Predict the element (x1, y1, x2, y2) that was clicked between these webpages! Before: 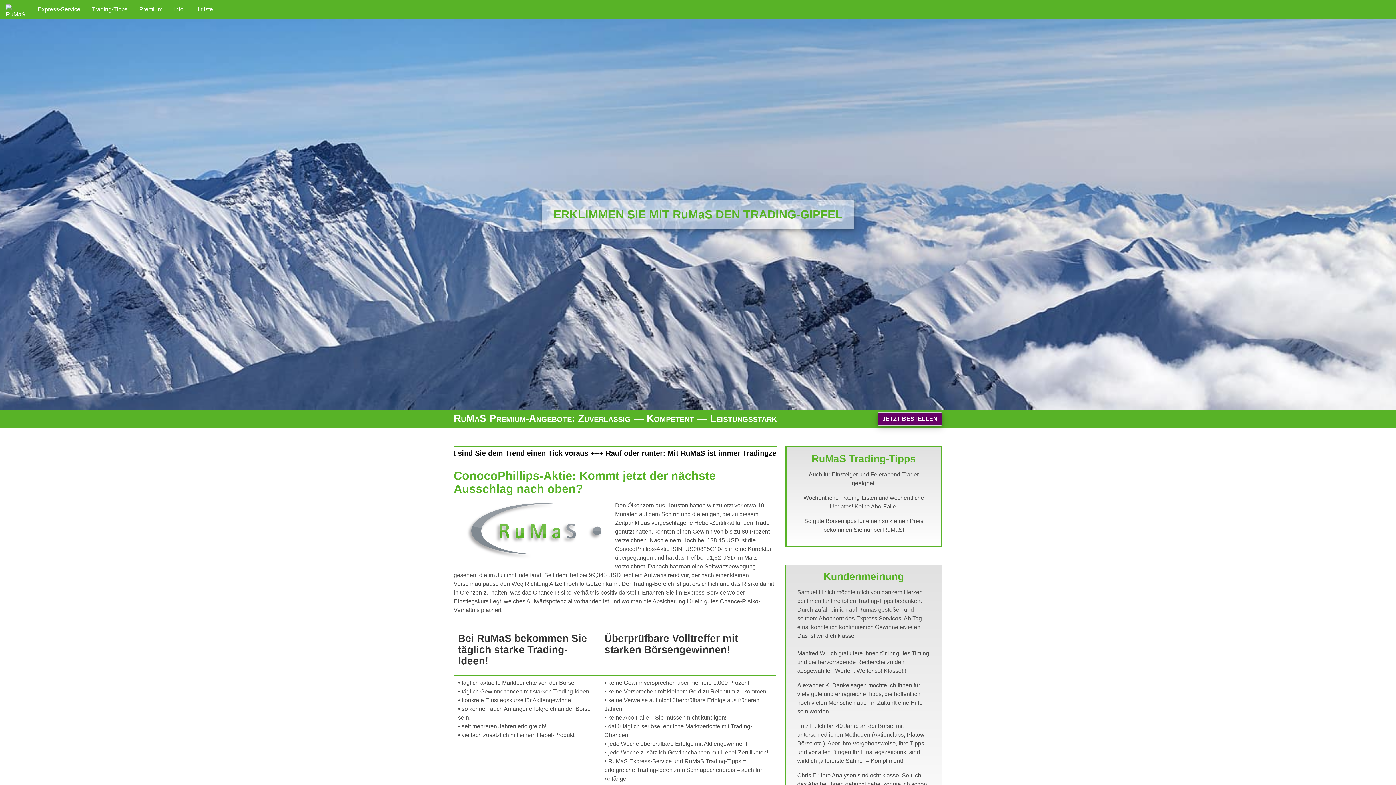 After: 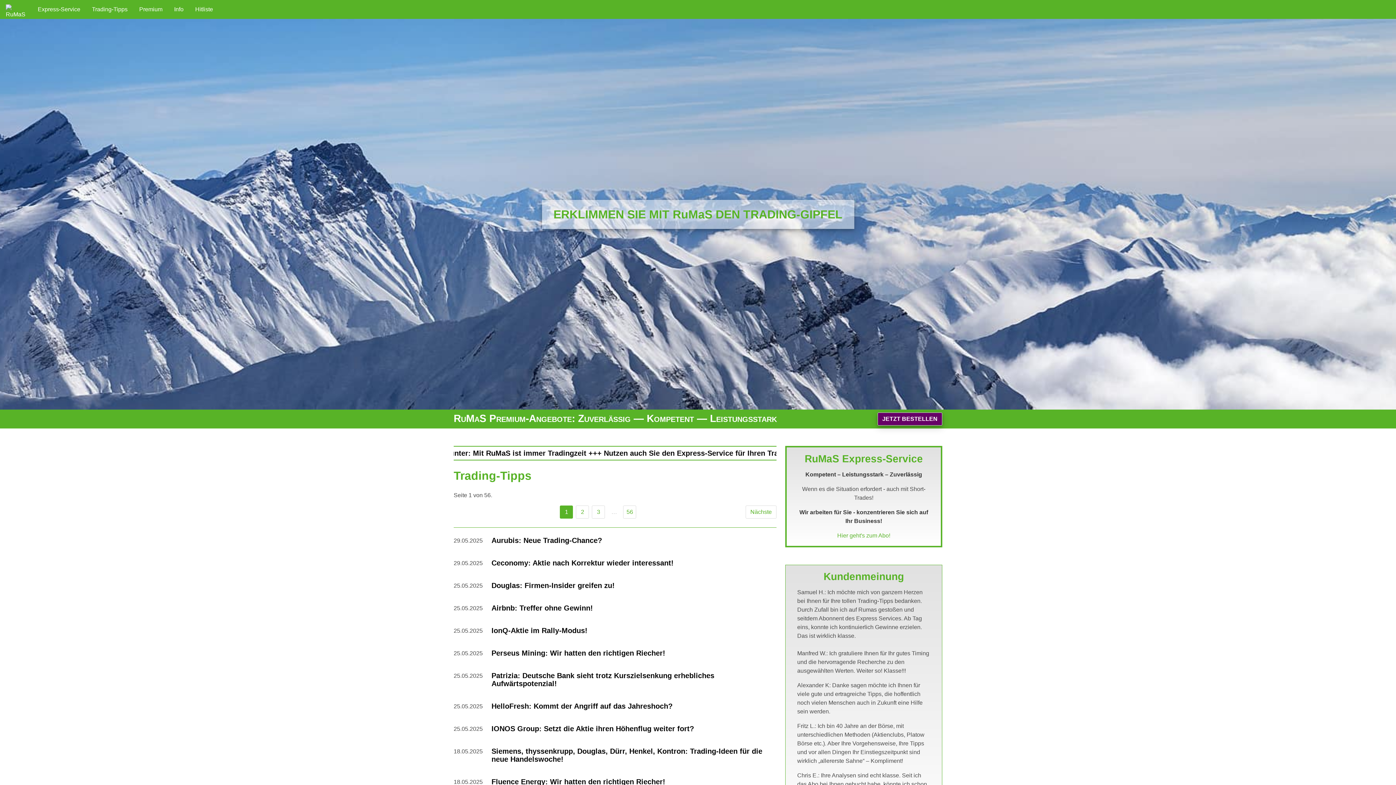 Action: bbox: (86, 0, 133, 18) label: Trading-Tipps